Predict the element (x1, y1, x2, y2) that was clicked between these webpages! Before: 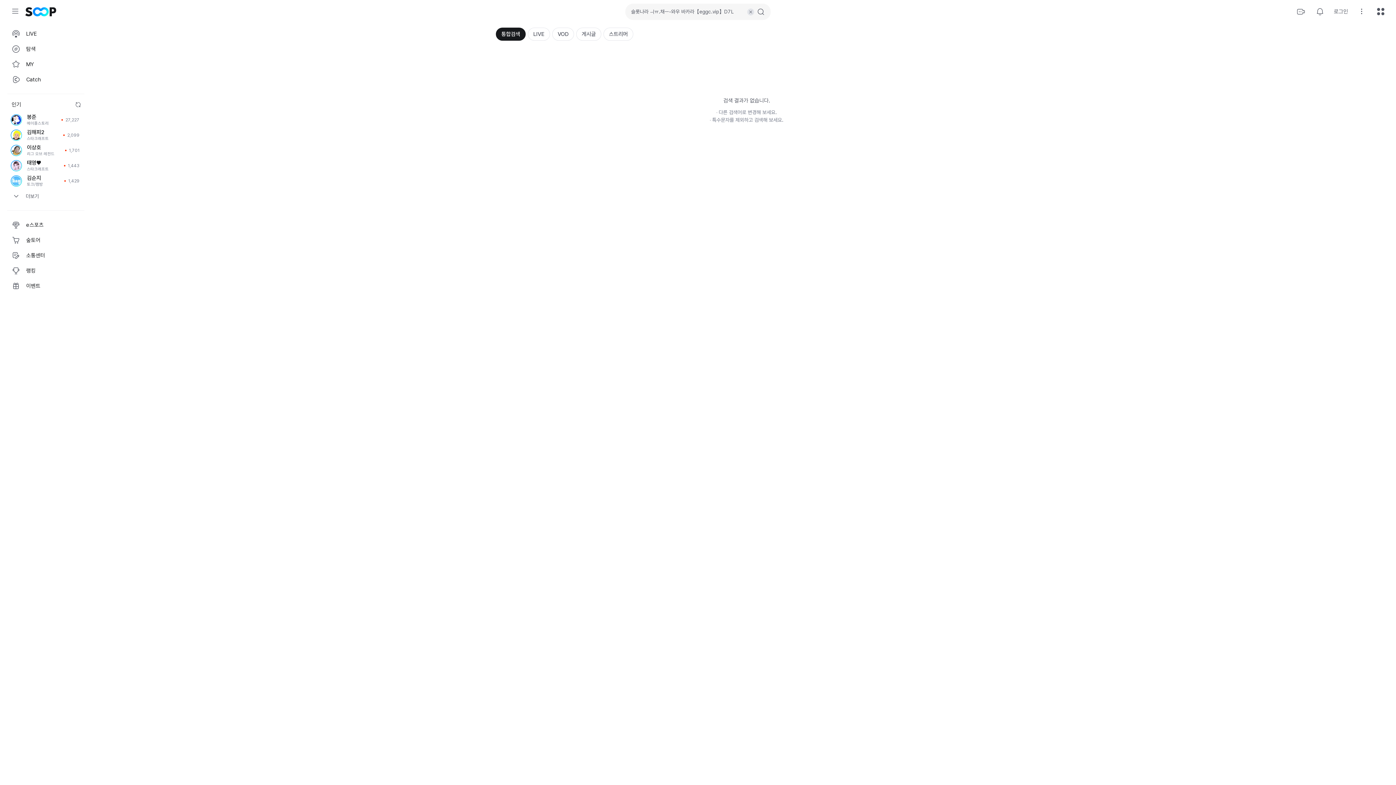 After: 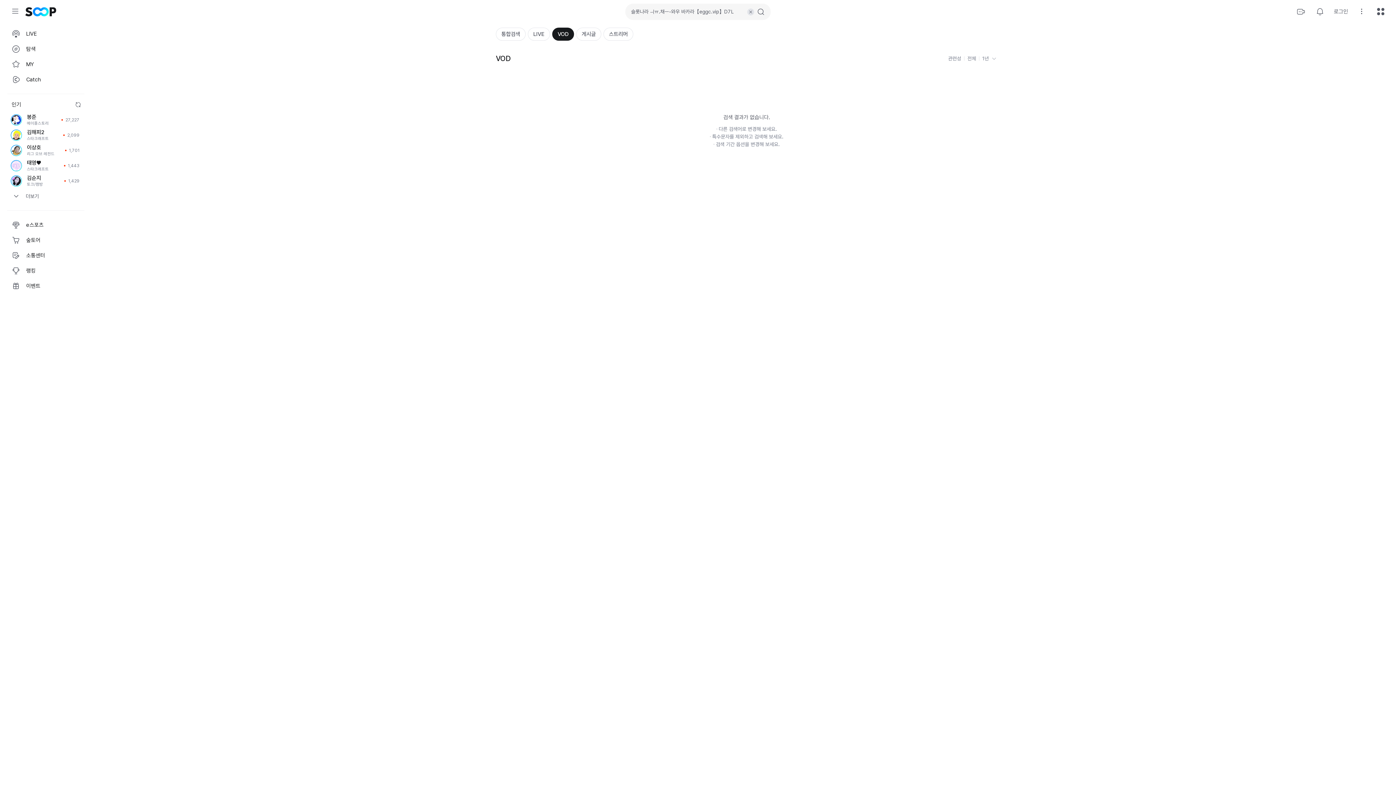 Action: bbox: (552, 27, 574, 40) label: VOD